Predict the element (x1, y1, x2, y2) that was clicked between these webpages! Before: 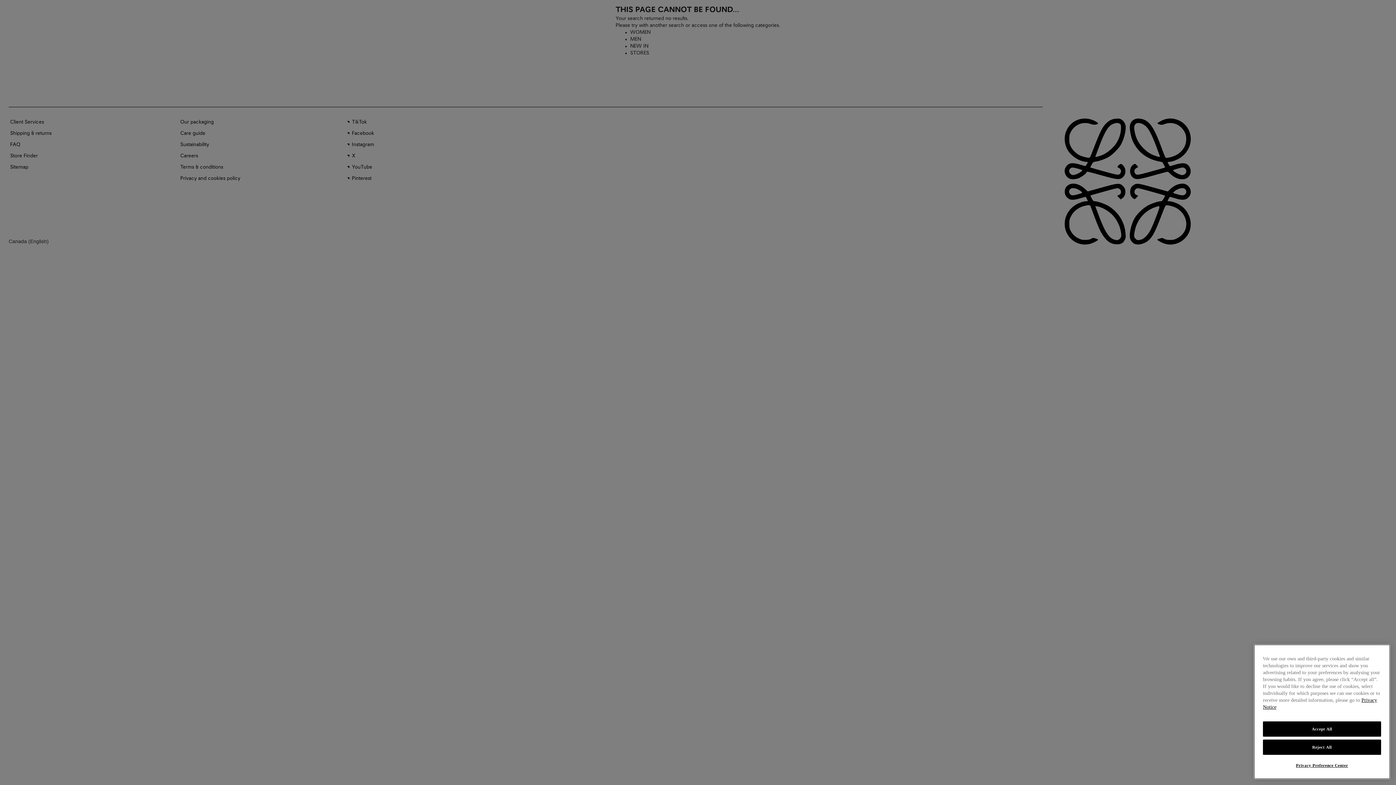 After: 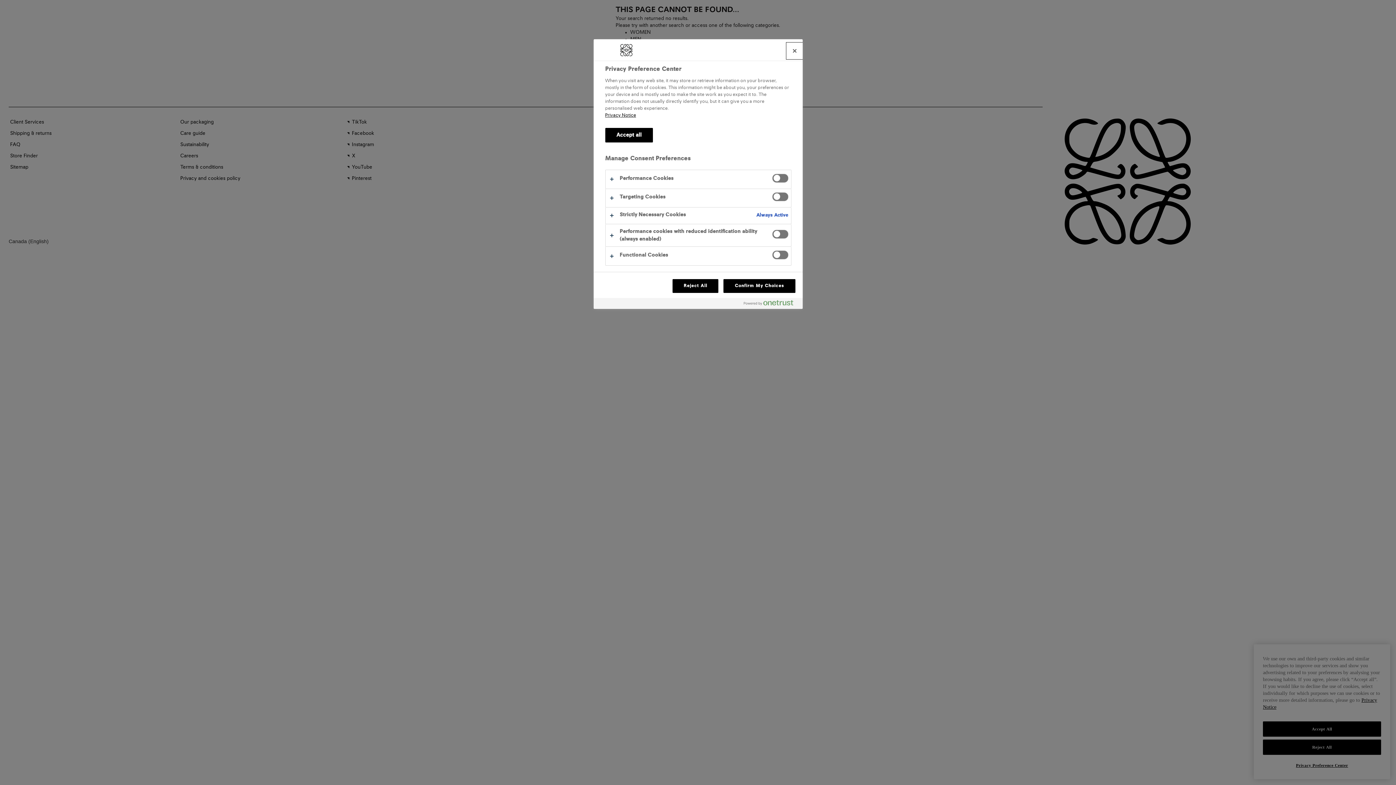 Action: label: Privacy Preference Center bbox: (1263, 758, 1381, 772)